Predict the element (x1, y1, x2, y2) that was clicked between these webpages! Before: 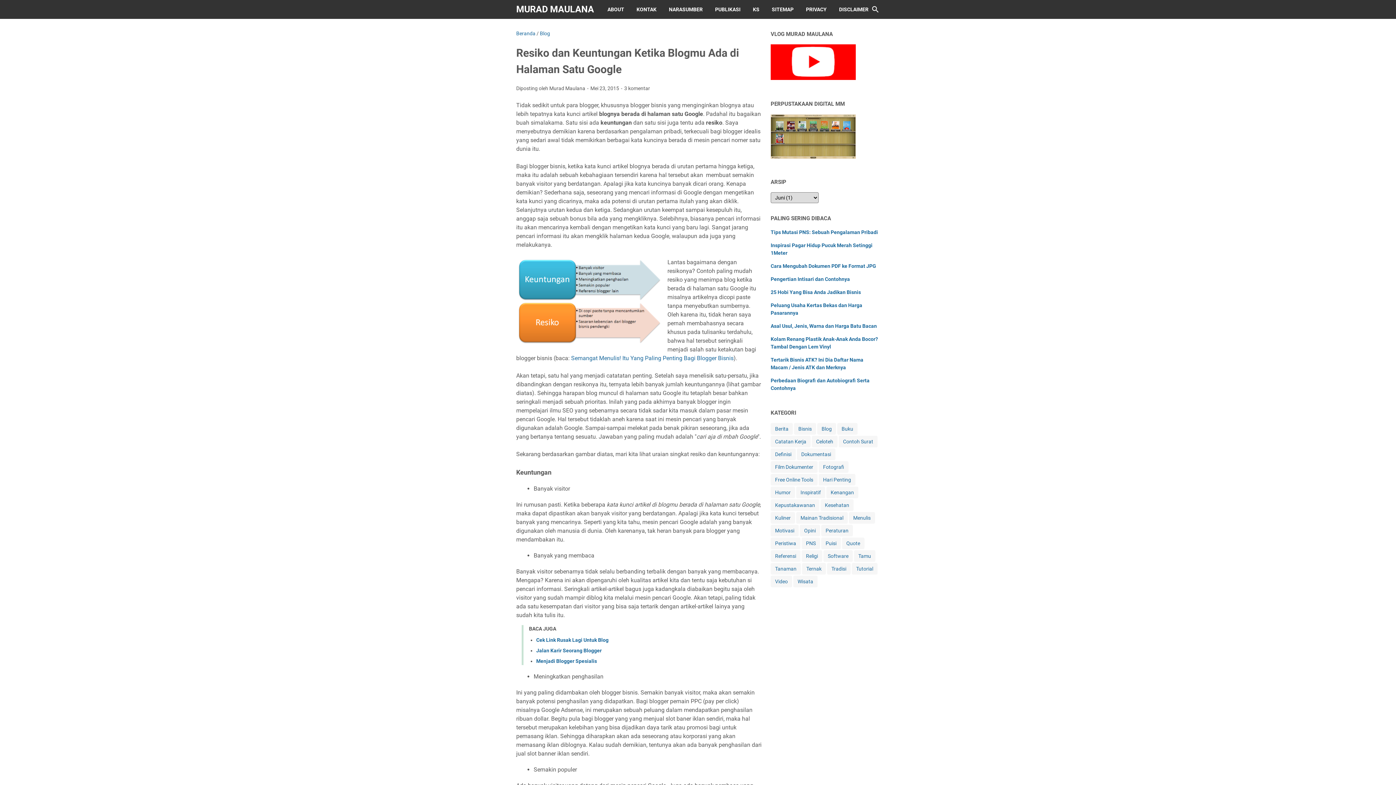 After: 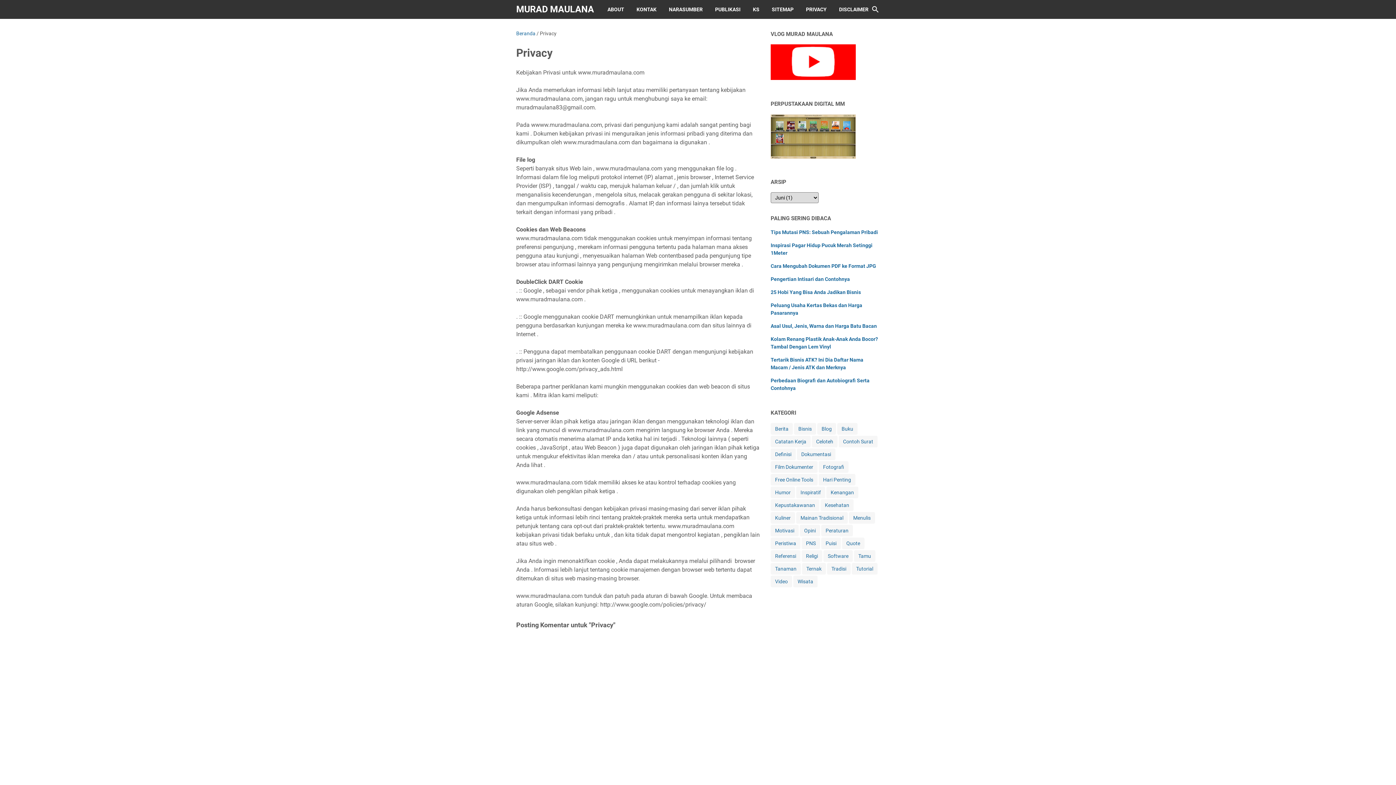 Action: label: PRIVACY bbox: (800, 0, 833, 18)